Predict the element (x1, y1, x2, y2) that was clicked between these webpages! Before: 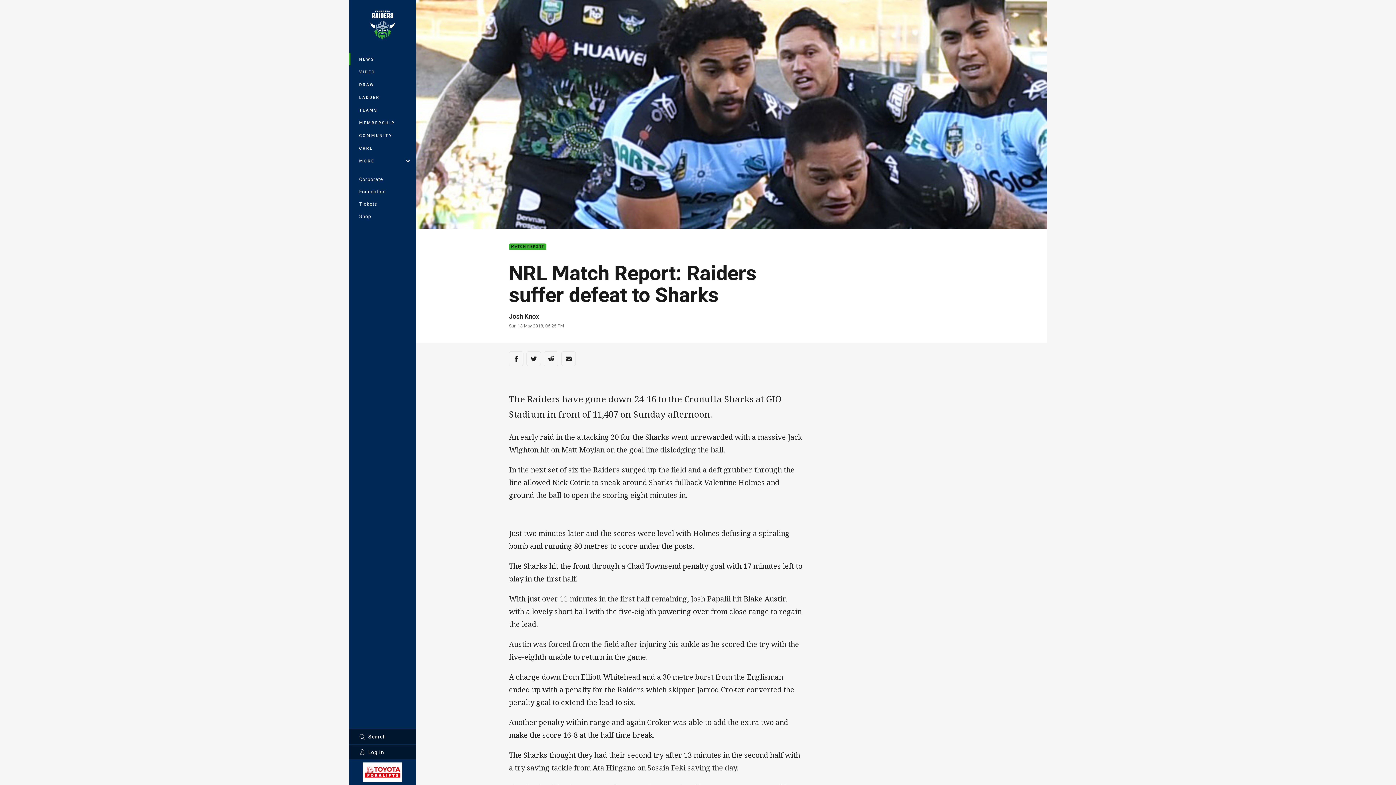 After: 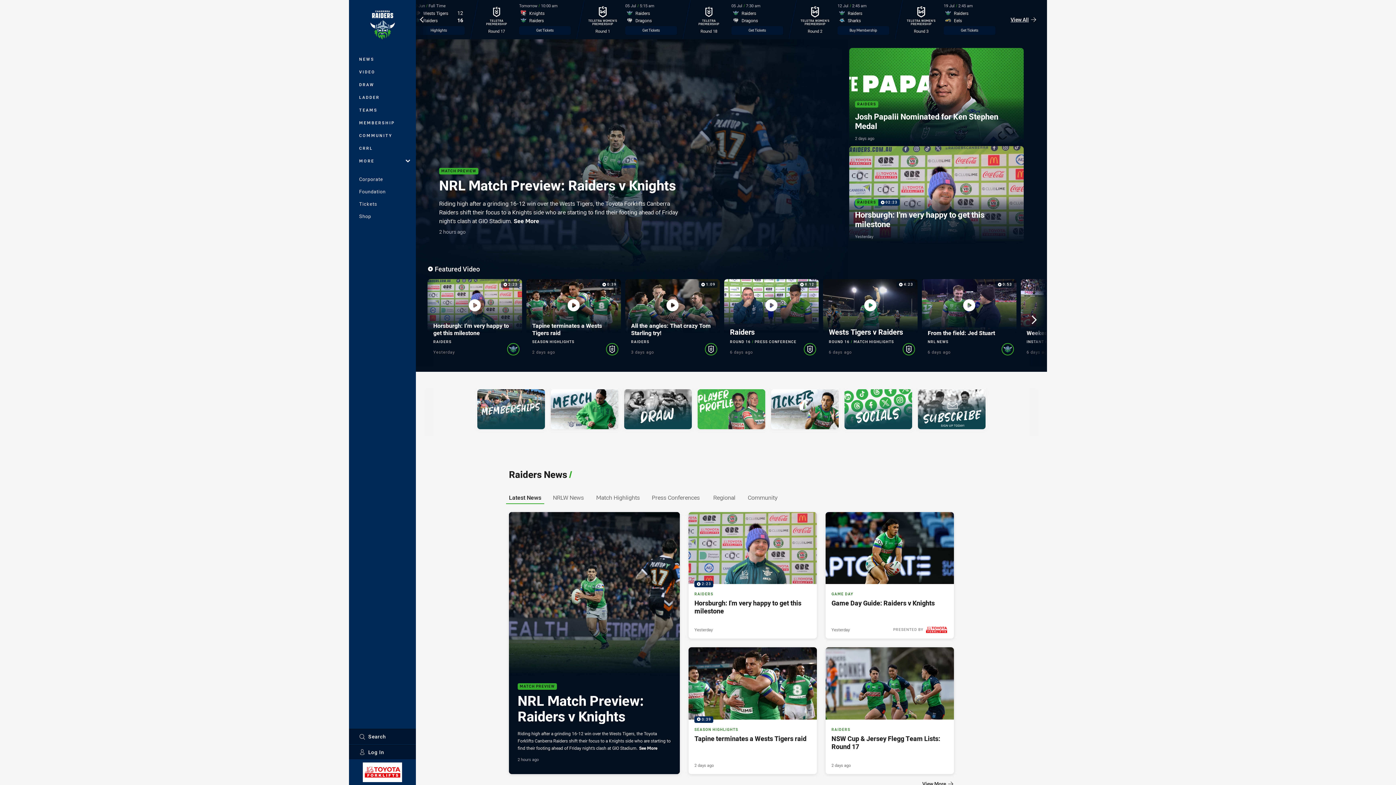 Action: bbox: (358, 9, 406, 42)